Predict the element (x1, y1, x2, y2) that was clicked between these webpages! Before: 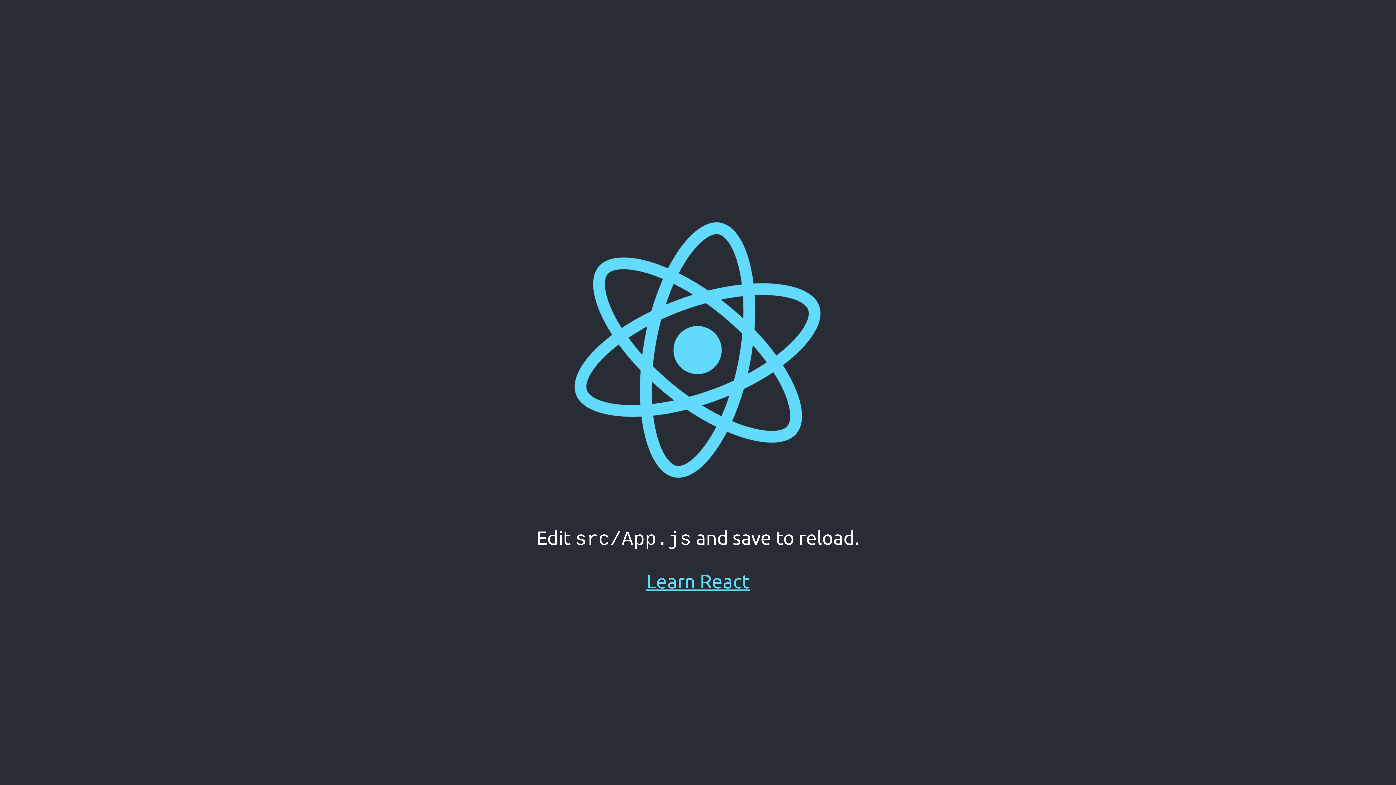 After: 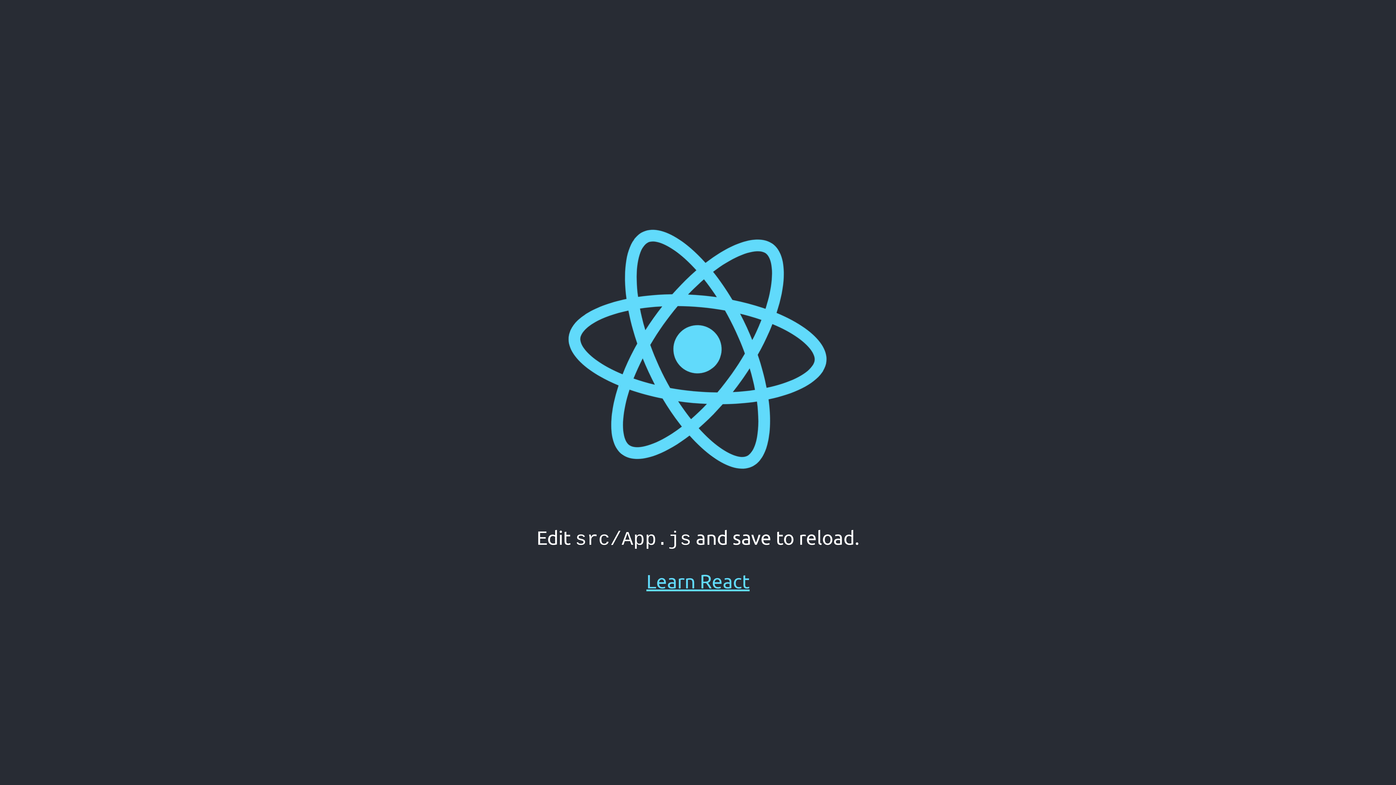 Action: bbox: (646, 570, 749, 592) label: Learn React